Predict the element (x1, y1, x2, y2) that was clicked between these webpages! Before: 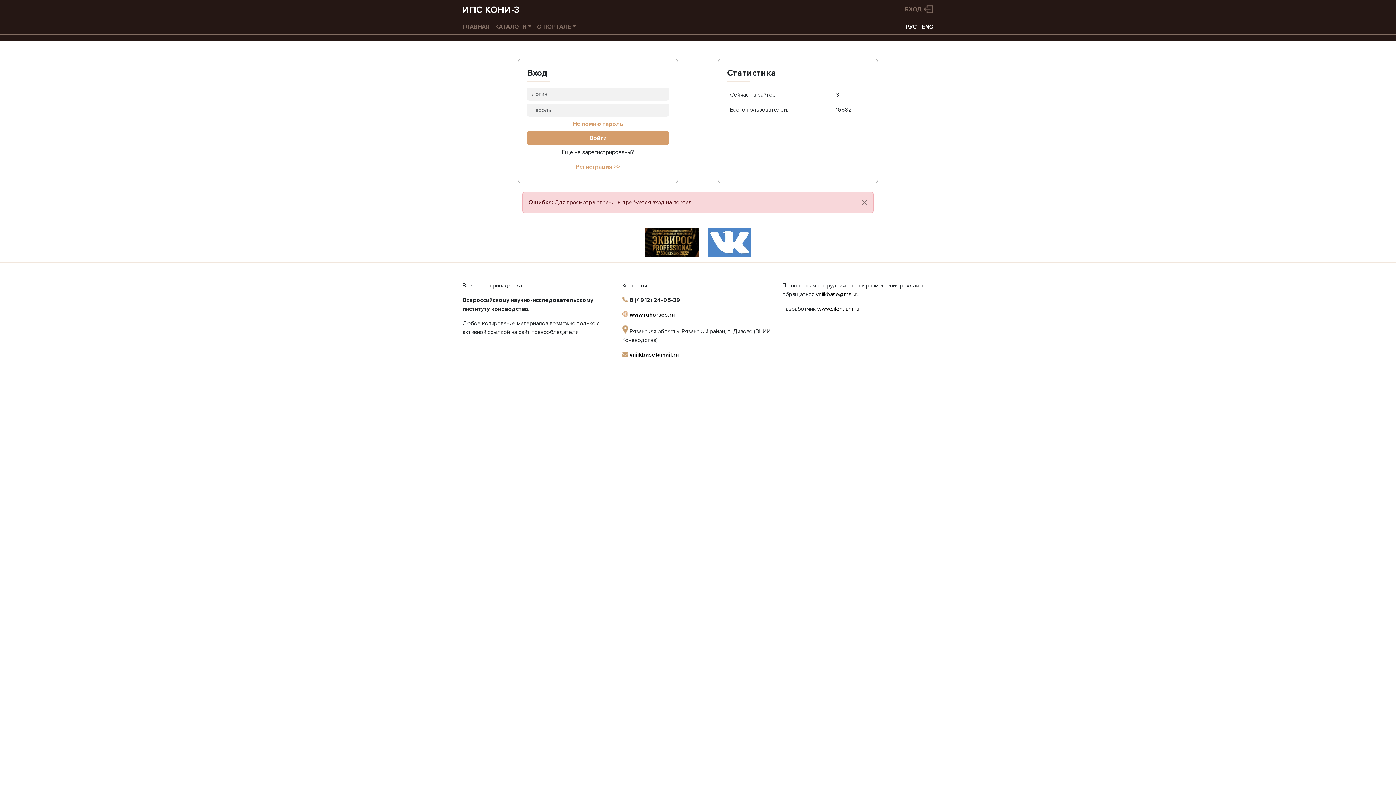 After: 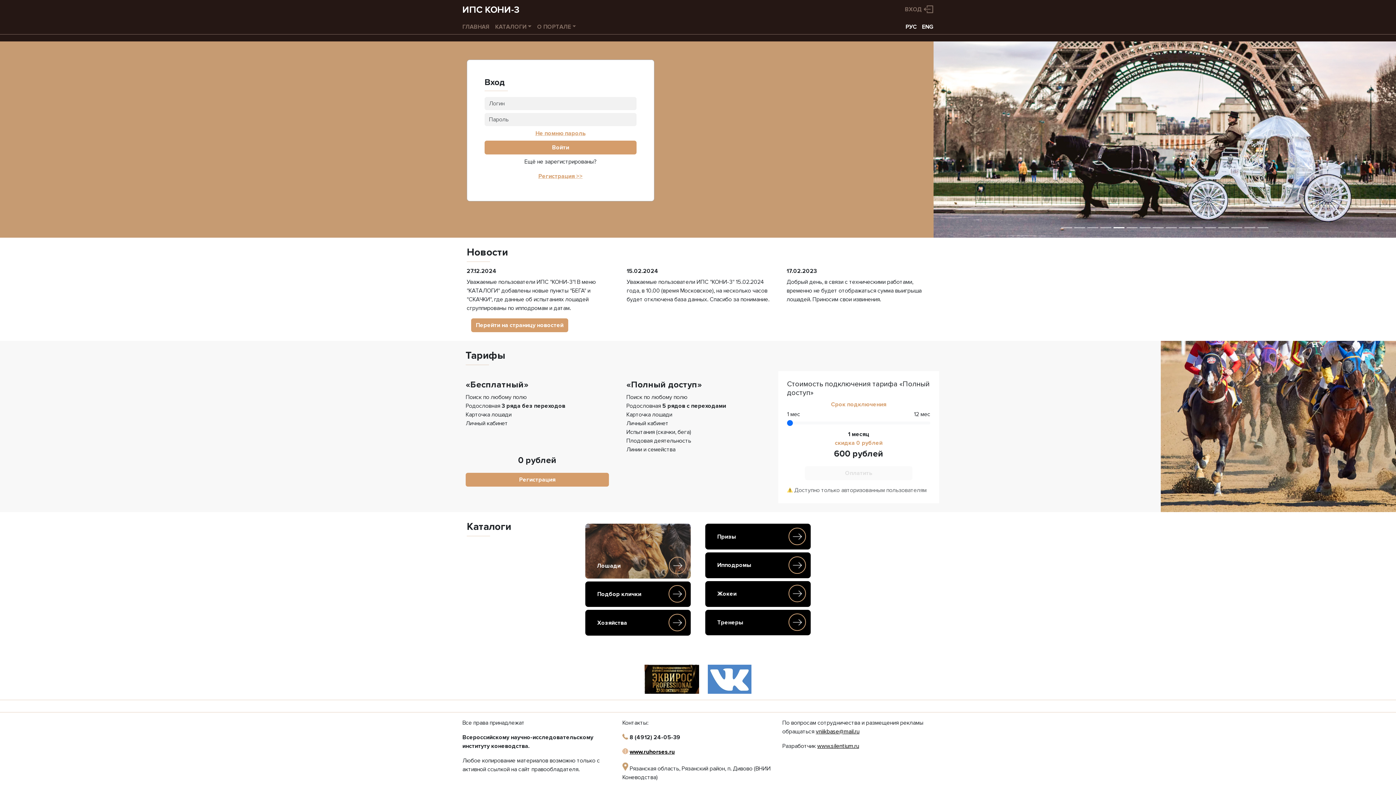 Action: bbox: (462, 19, 495, 34) label: ГЛАВНАЯ